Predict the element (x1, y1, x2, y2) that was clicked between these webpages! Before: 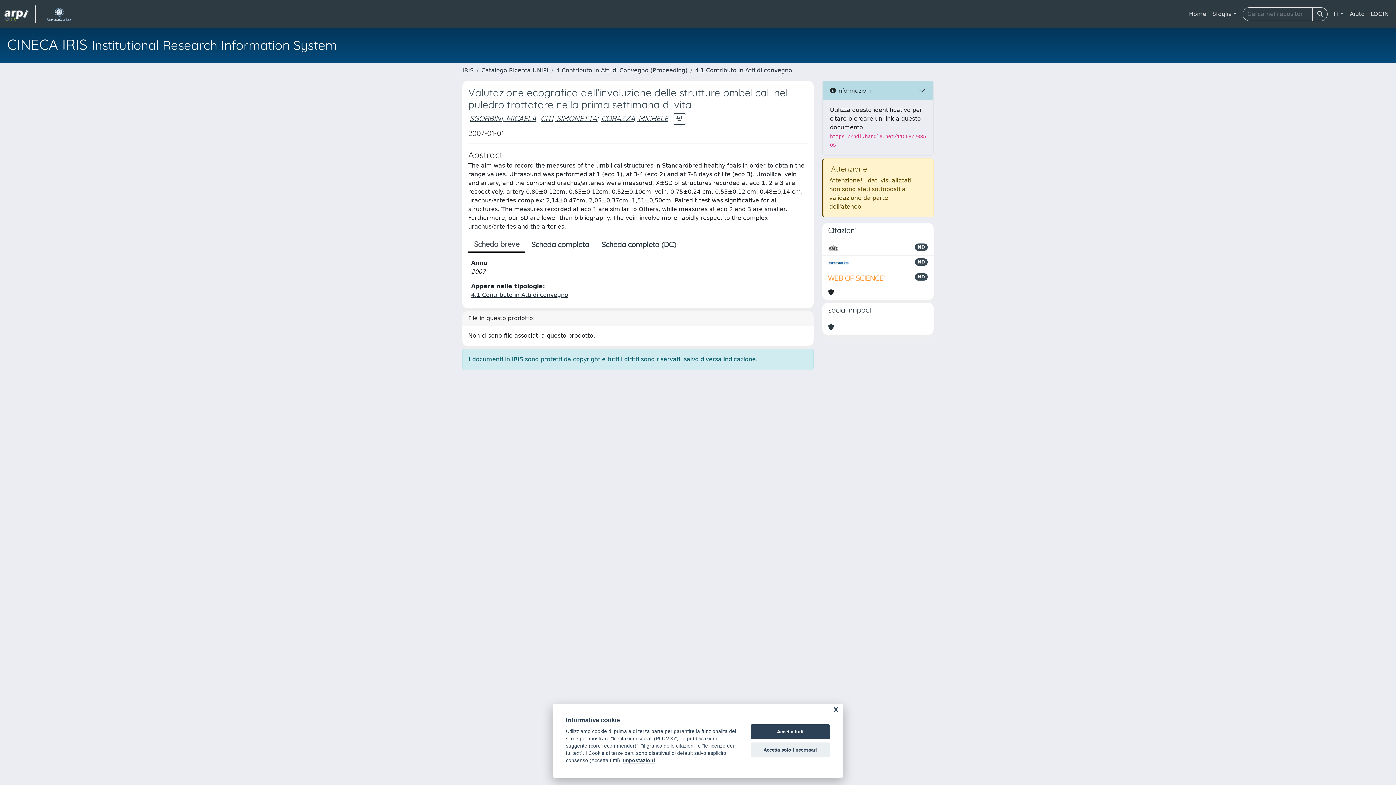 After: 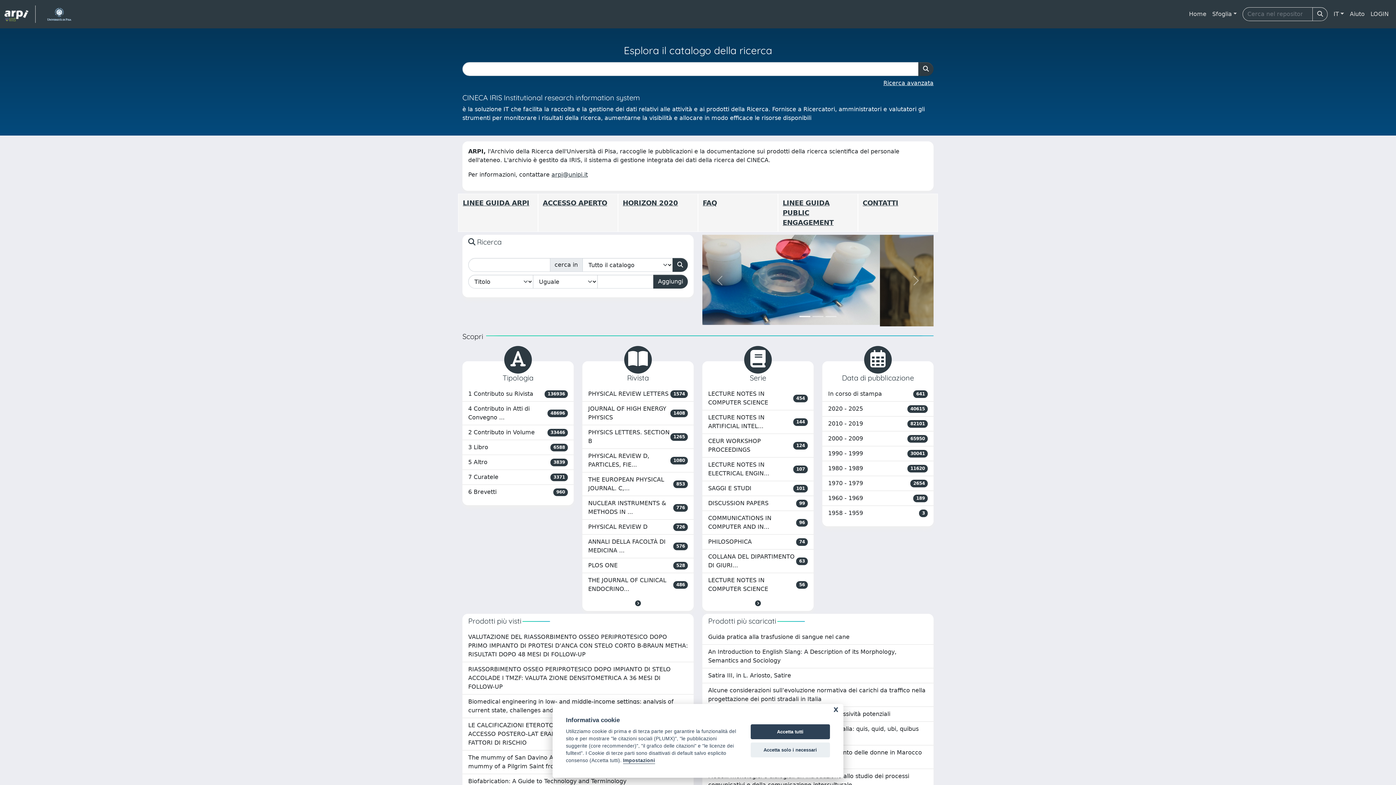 Action: bbox: (4, 5, 35, 22) label: link homepage